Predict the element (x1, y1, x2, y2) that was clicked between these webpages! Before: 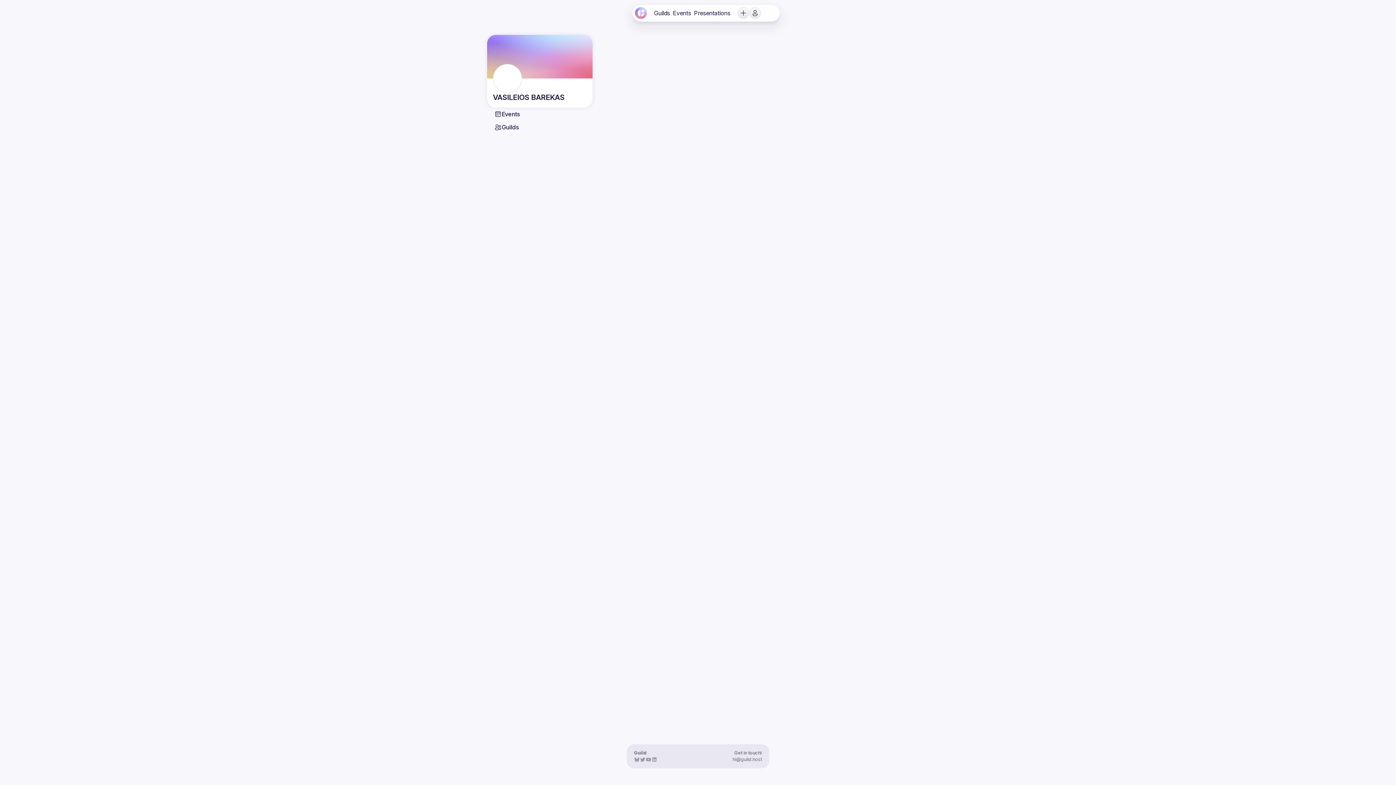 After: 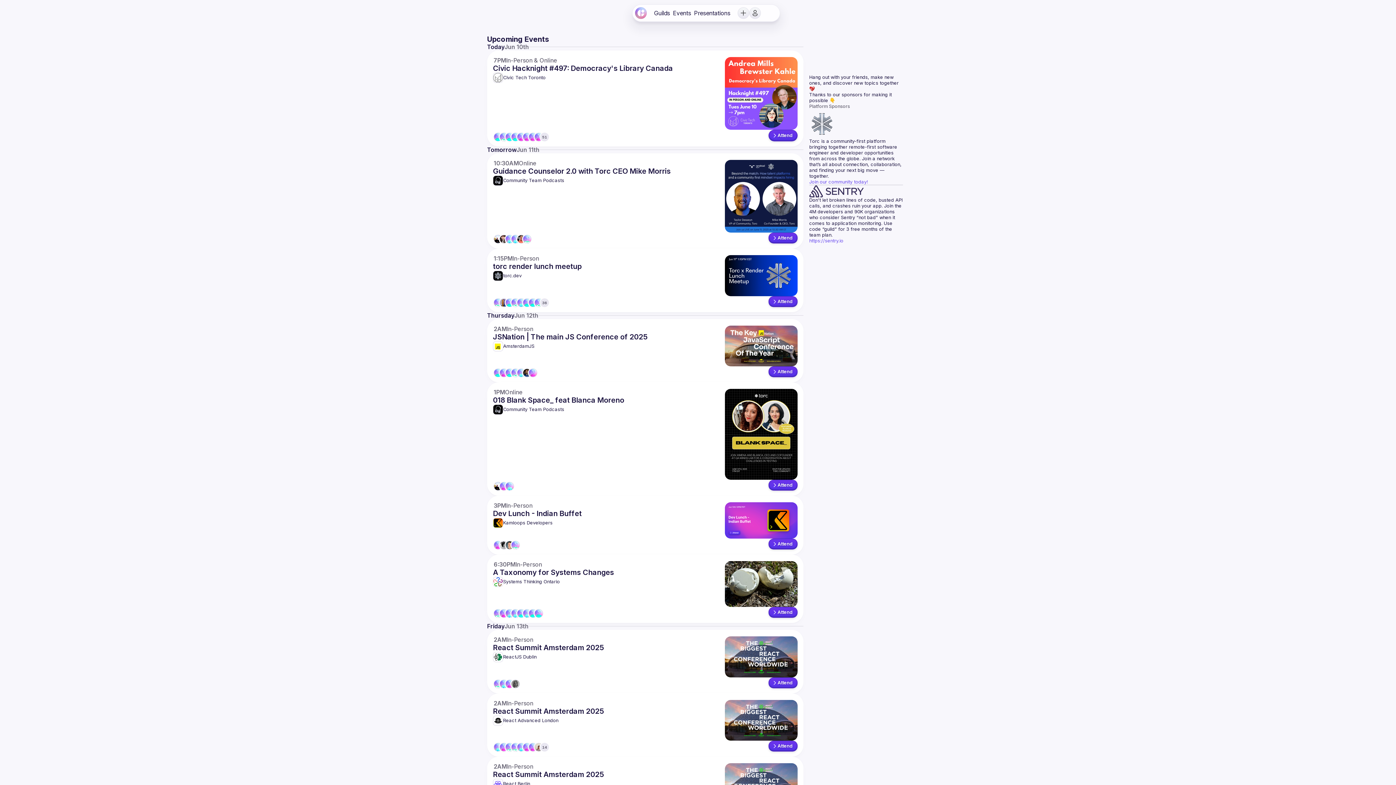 Action: label: Events bbox: (673, 9, 691, 16)